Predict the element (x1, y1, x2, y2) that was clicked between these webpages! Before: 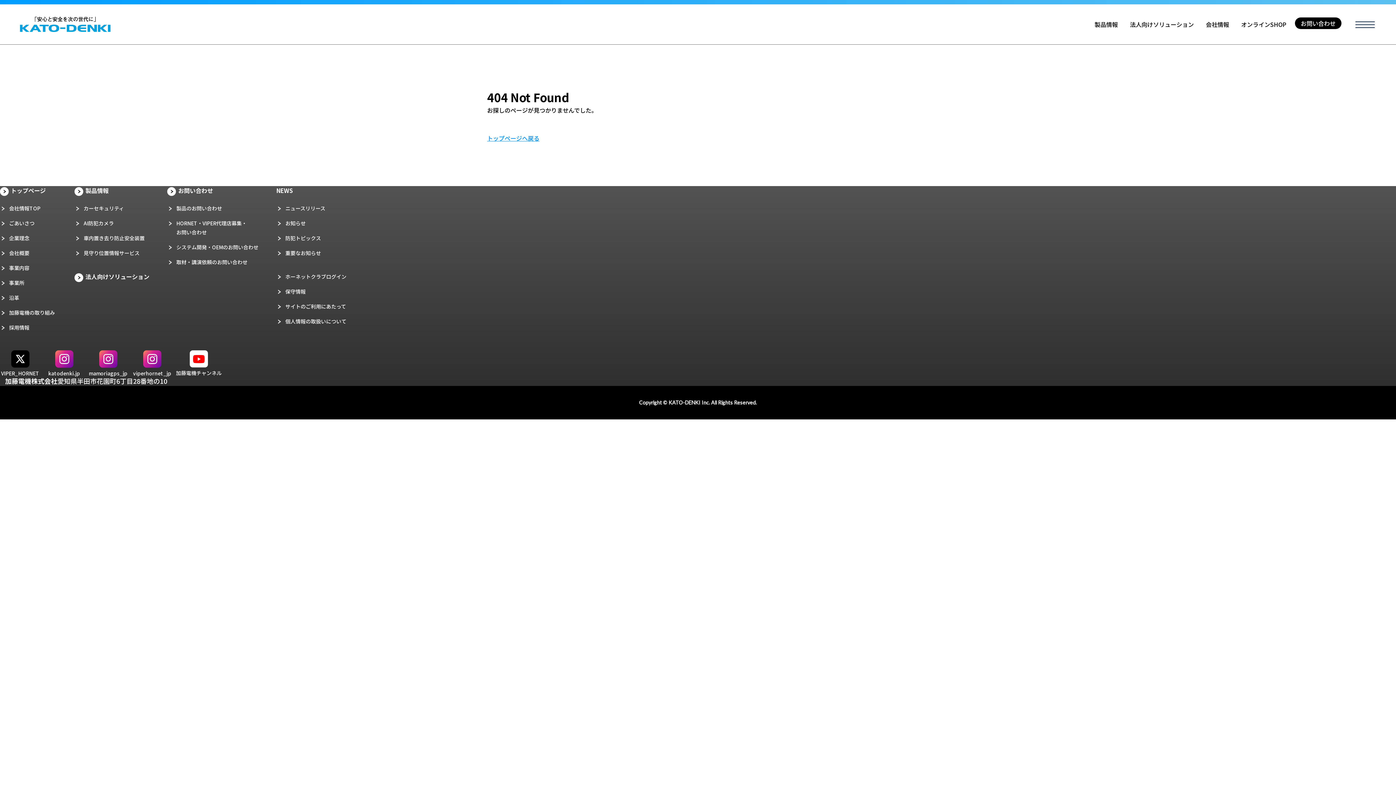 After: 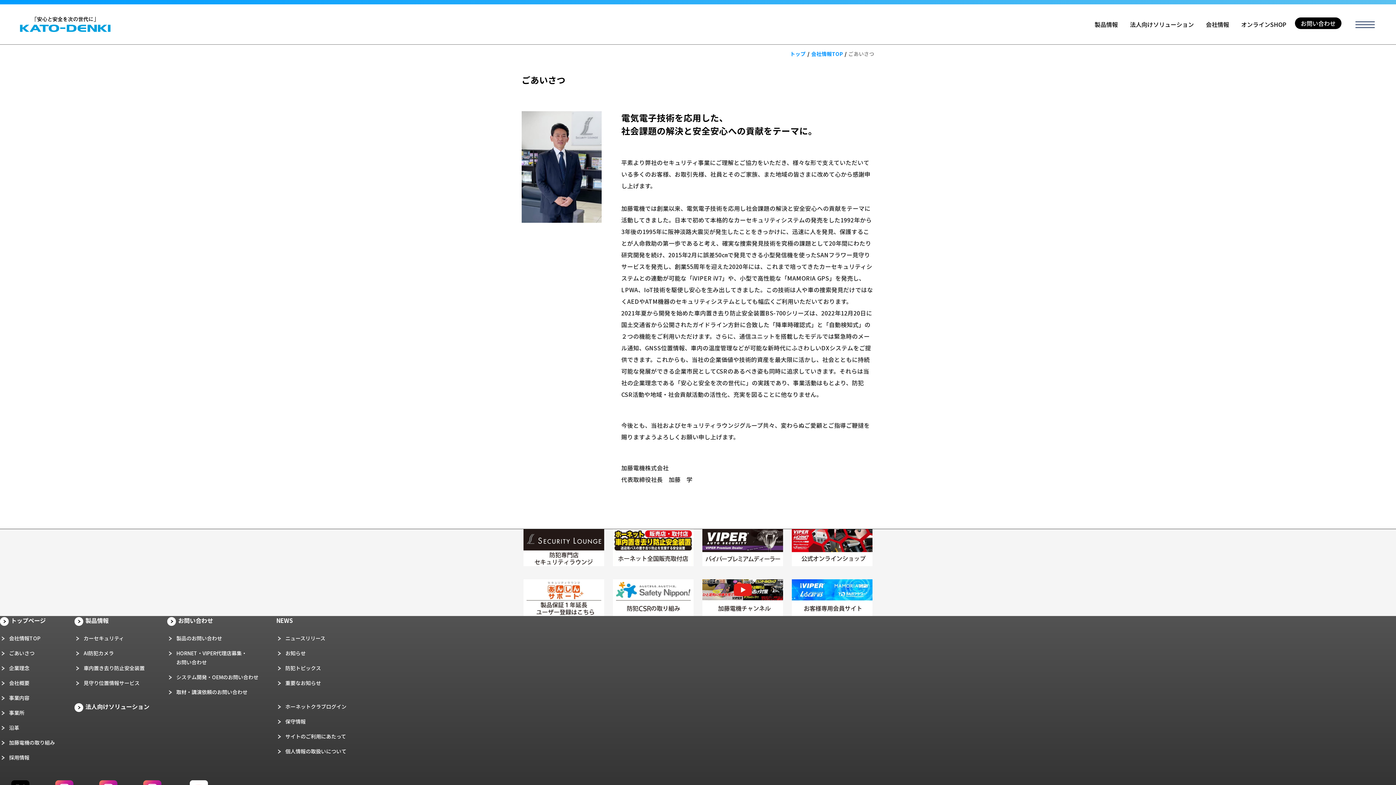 Action: bbox: (0, 218, 65, 228) label: ごあいさつ